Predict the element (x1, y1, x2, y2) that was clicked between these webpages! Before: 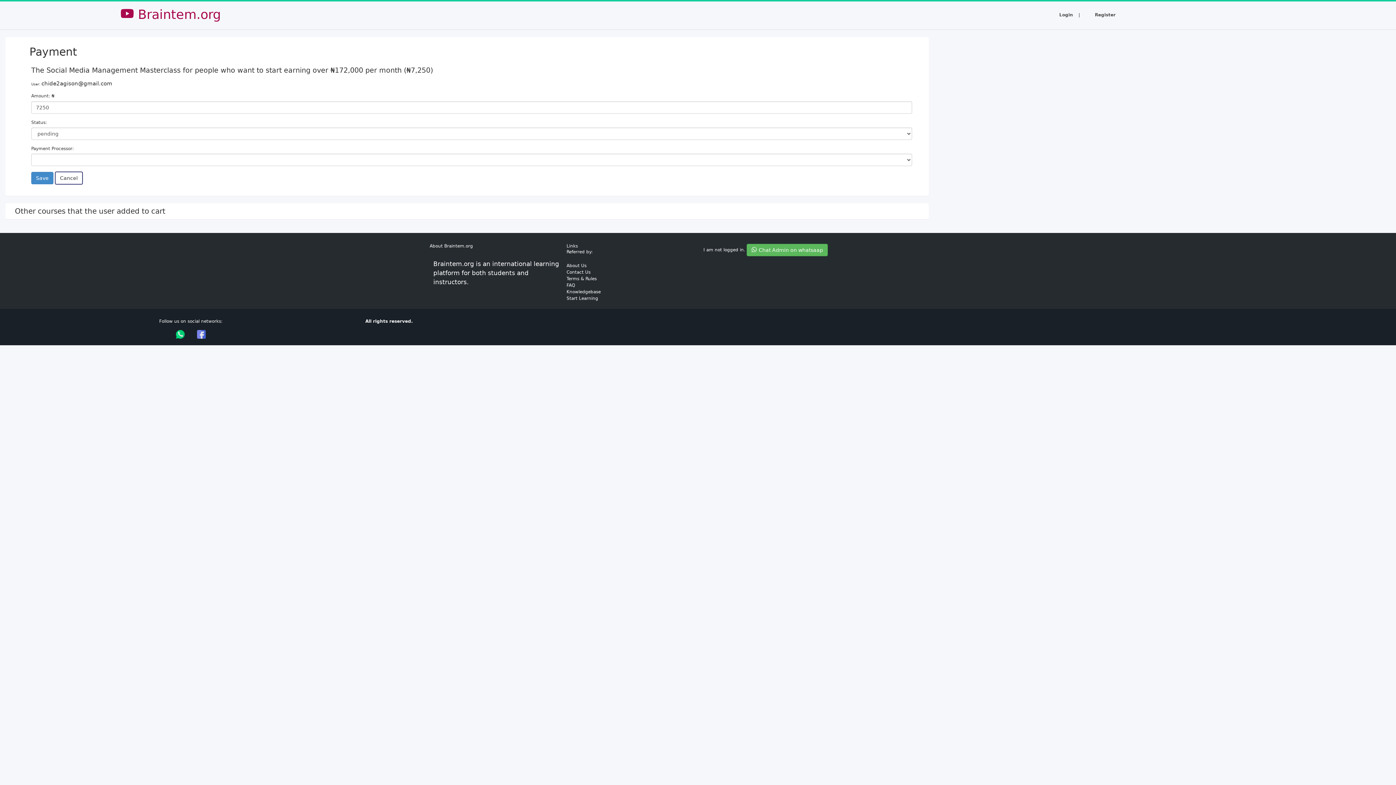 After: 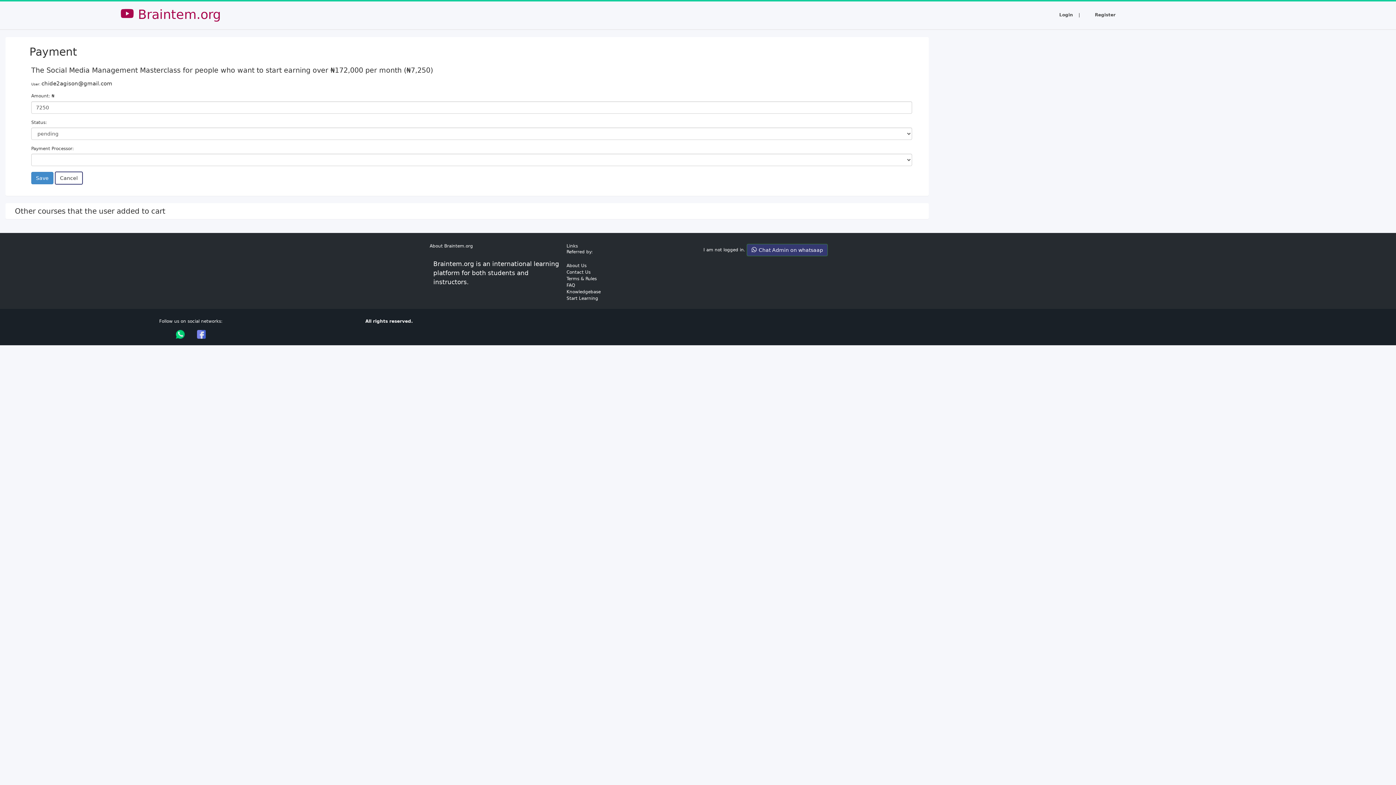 Action: label:  Chat Admin on whatsaap bbox: (746, 243, 828, 256)